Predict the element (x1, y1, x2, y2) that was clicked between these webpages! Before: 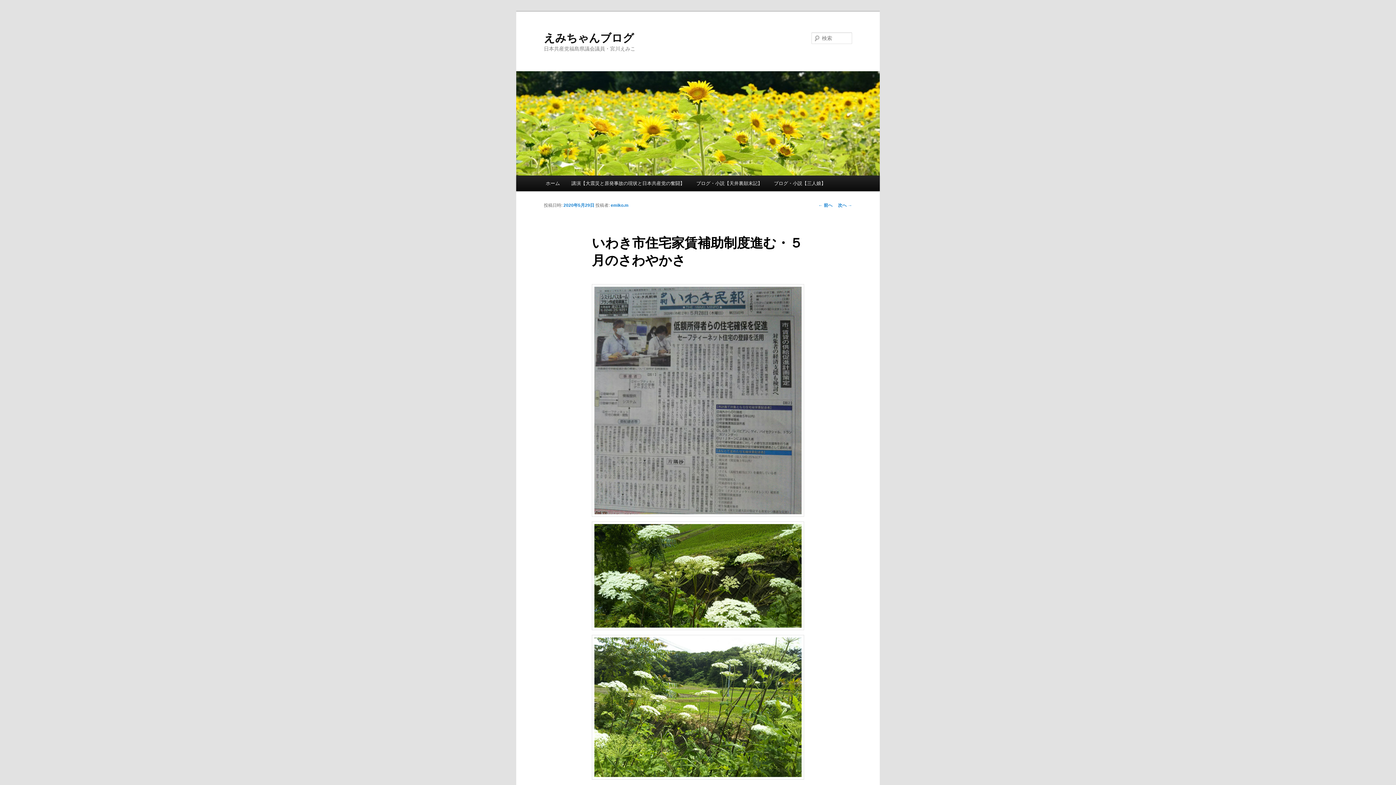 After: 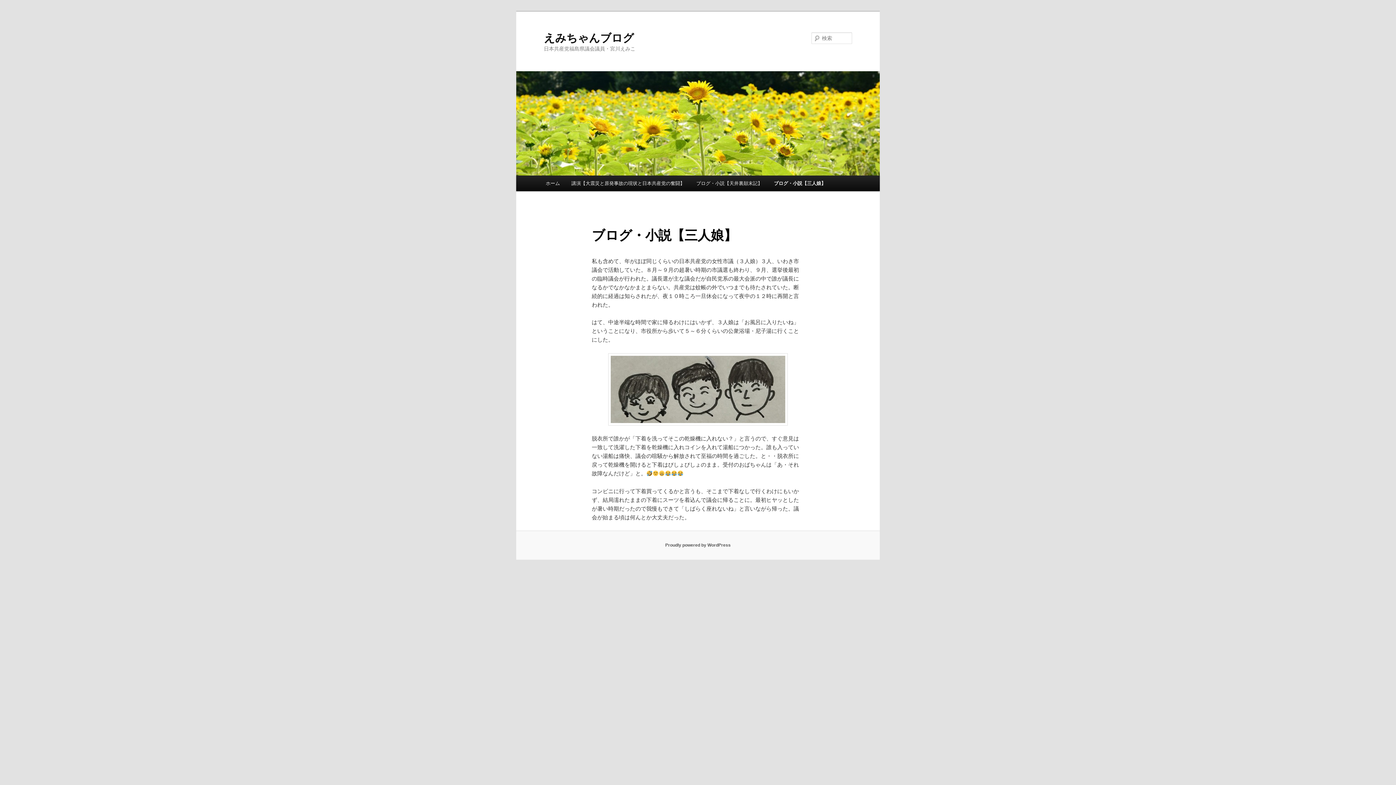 Action: label: ブログ・小説【三人娘】 bbox: (768, 175, 831, 191)